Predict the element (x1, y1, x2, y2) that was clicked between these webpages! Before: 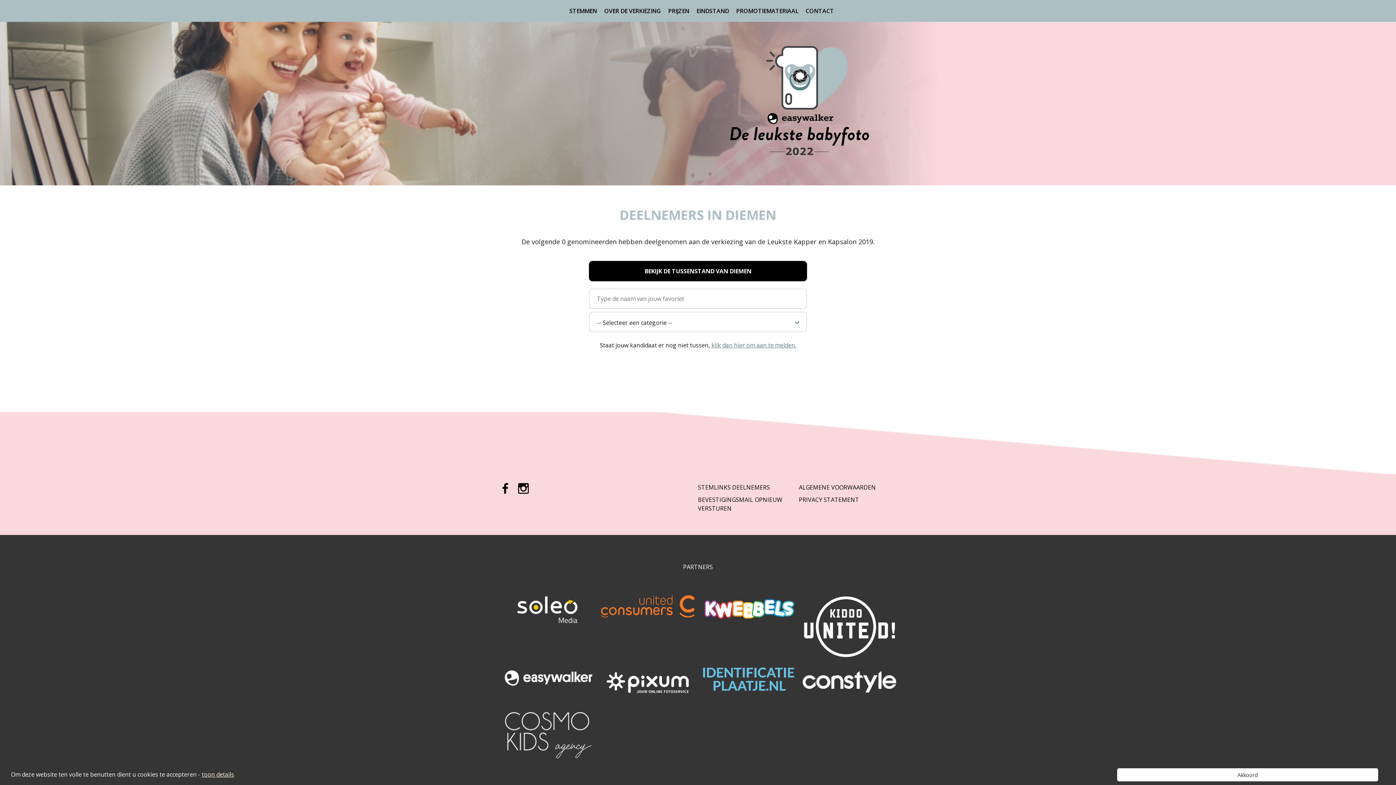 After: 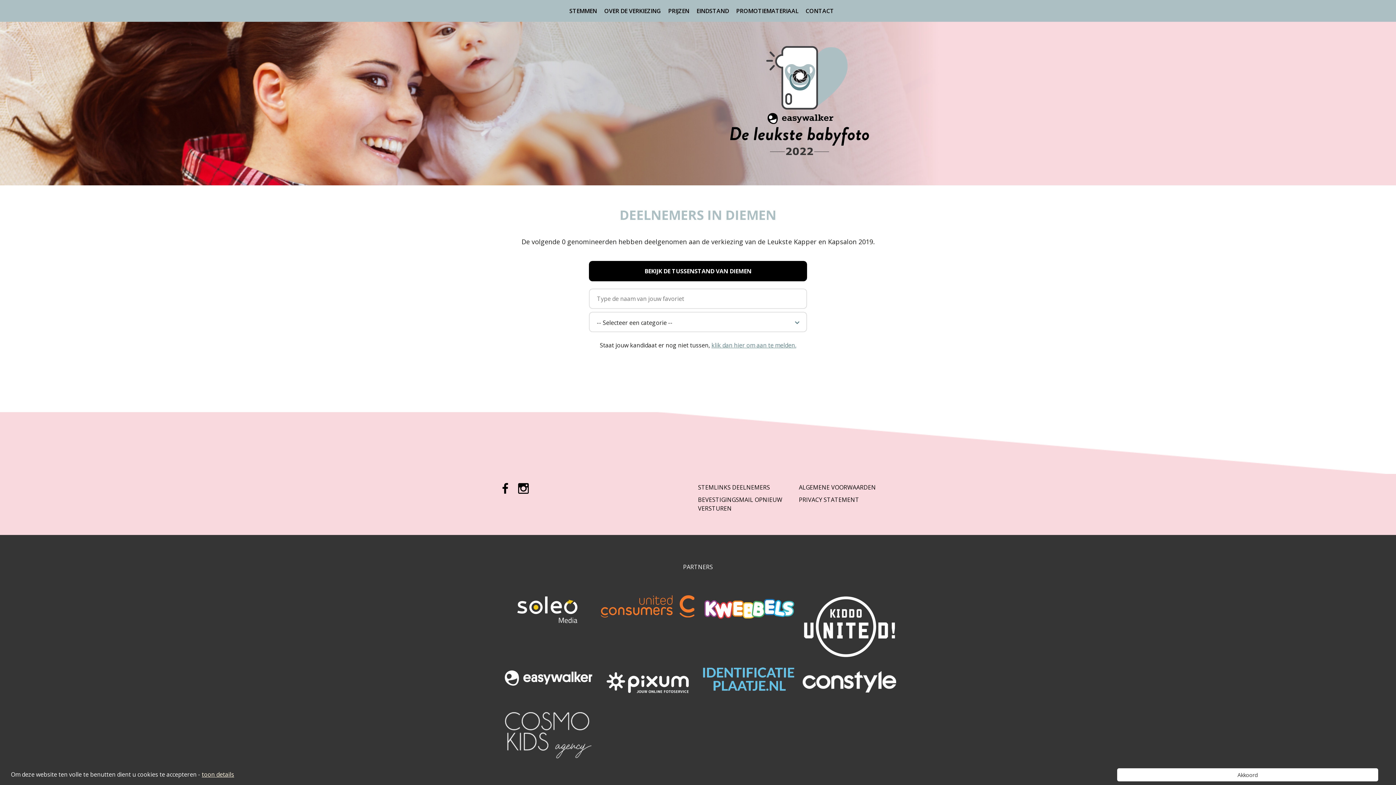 Action: bbox: (597, 663, 698, 703)